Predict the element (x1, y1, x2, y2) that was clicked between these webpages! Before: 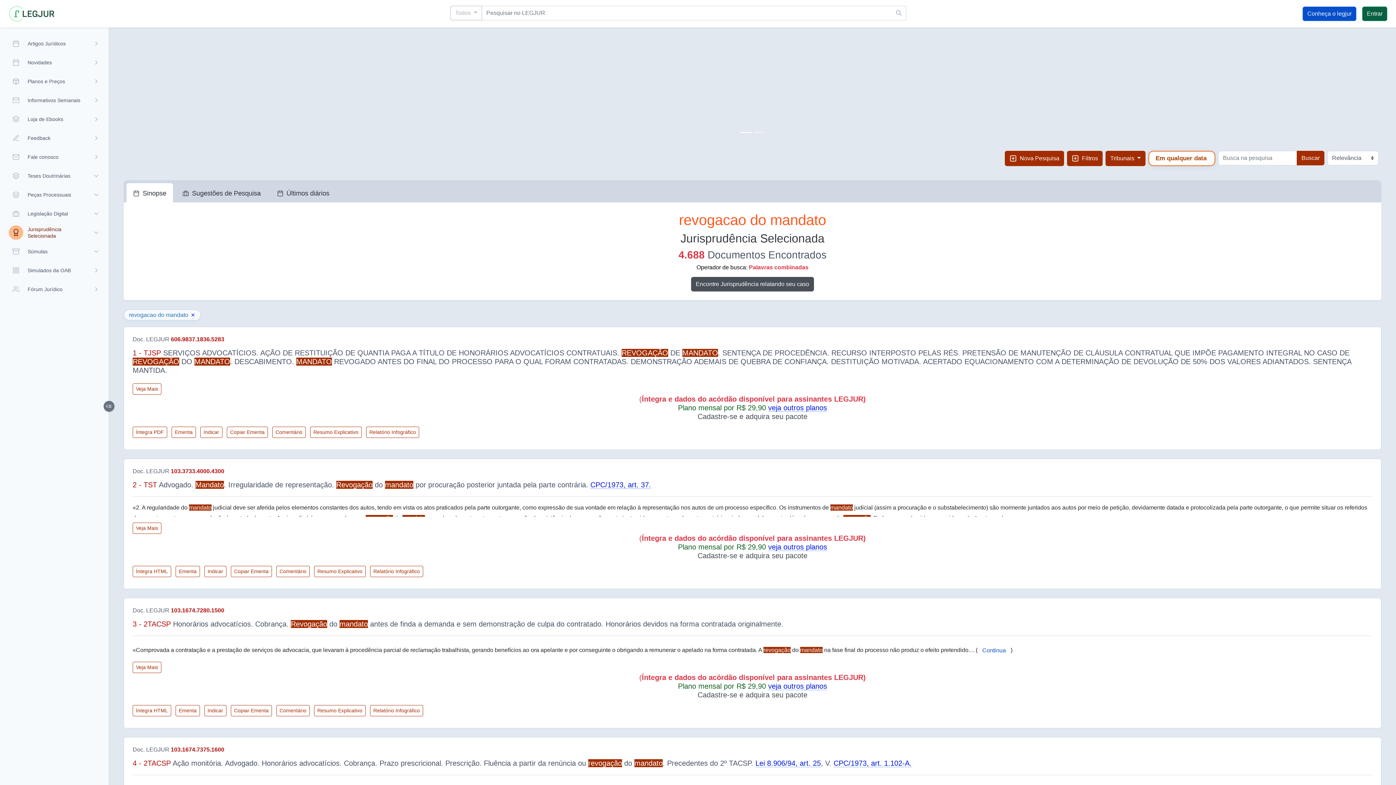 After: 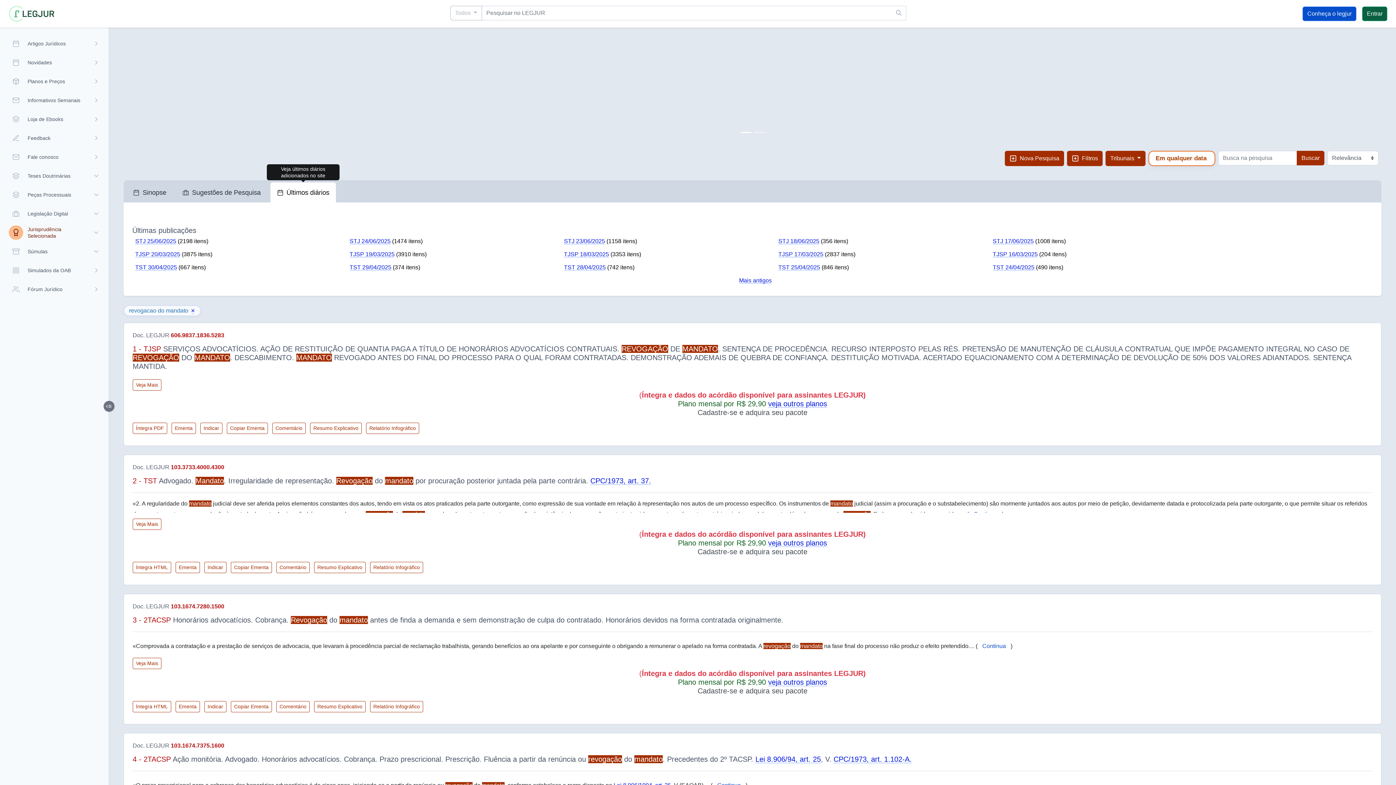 Action: label: Últimos diários bbox: (270, 183, 336, 203)